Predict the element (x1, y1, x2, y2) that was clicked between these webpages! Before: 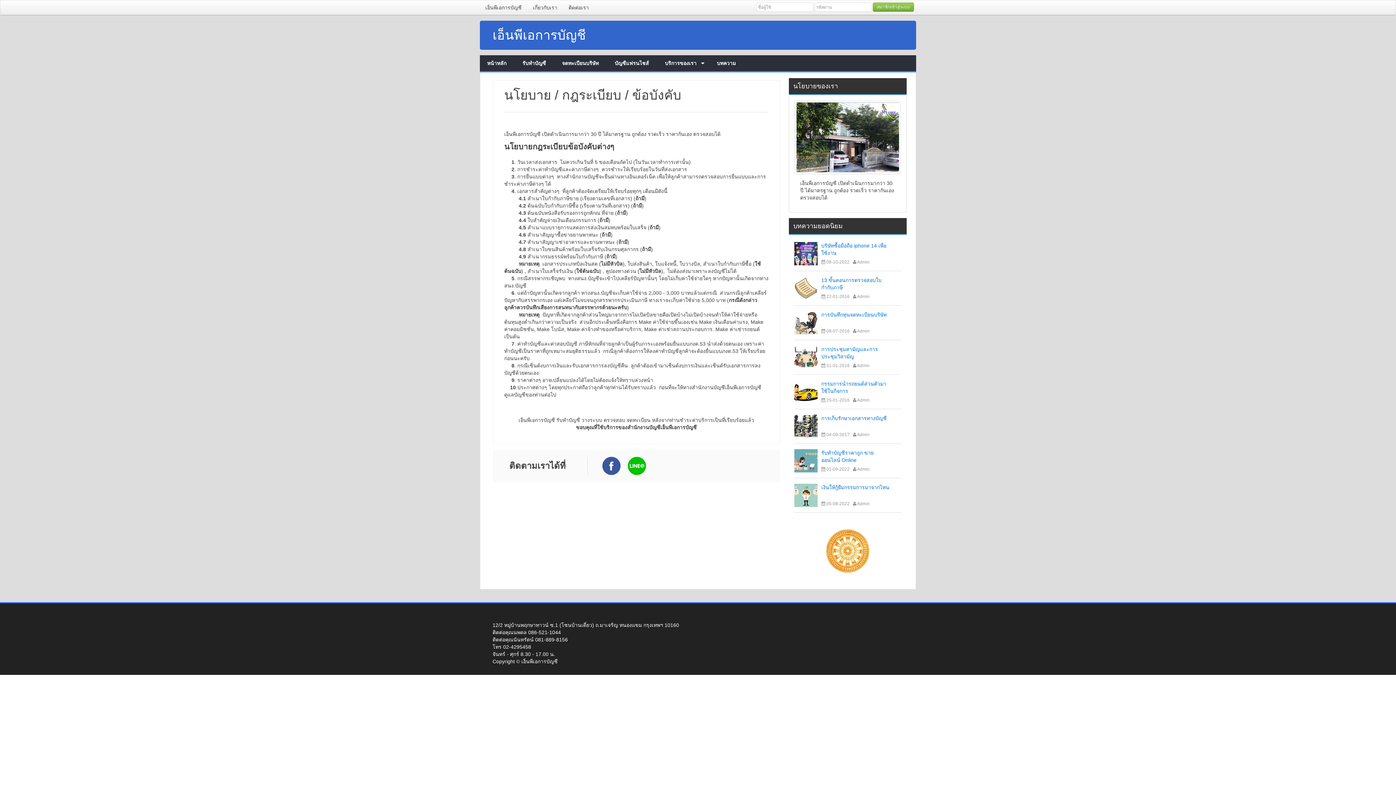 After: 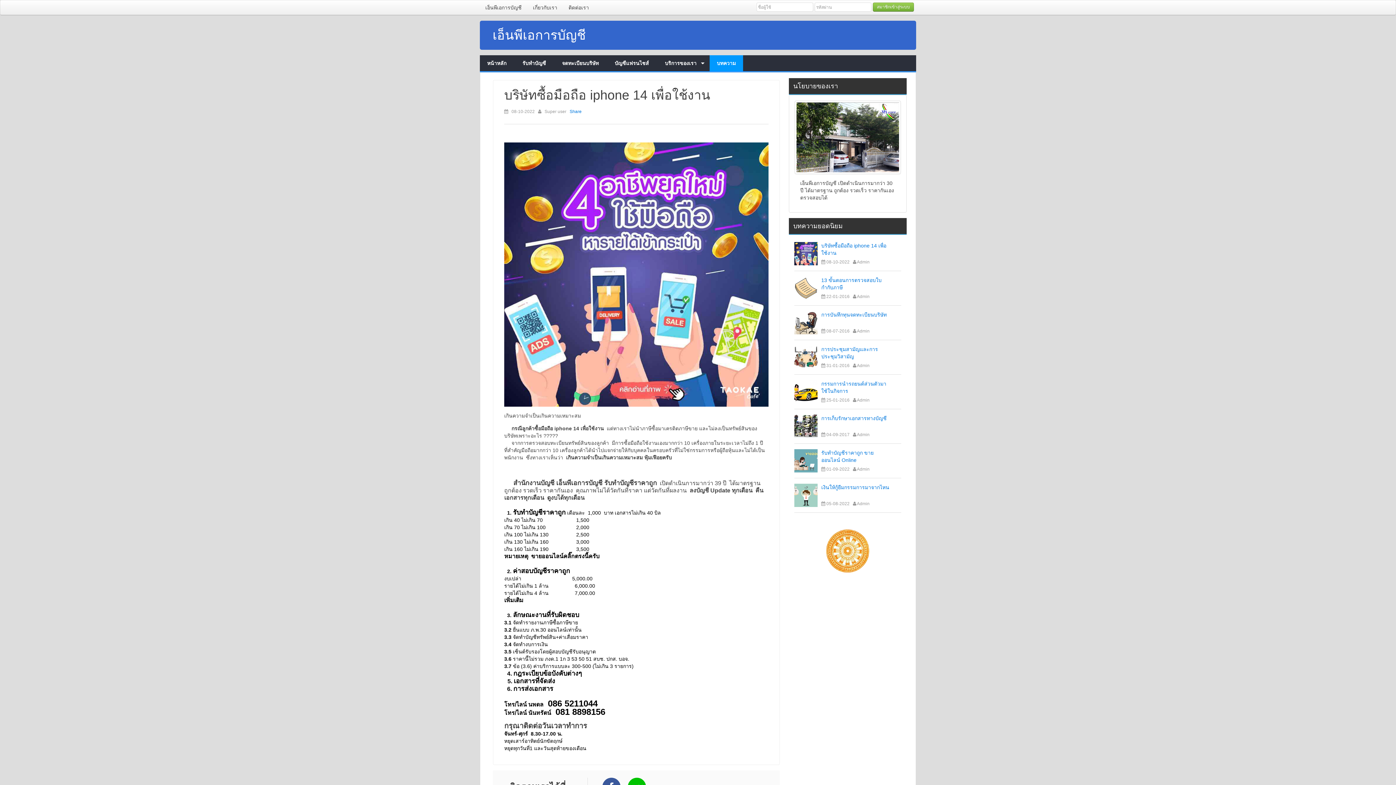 Action: bbox: (624, 242, 988, 265)